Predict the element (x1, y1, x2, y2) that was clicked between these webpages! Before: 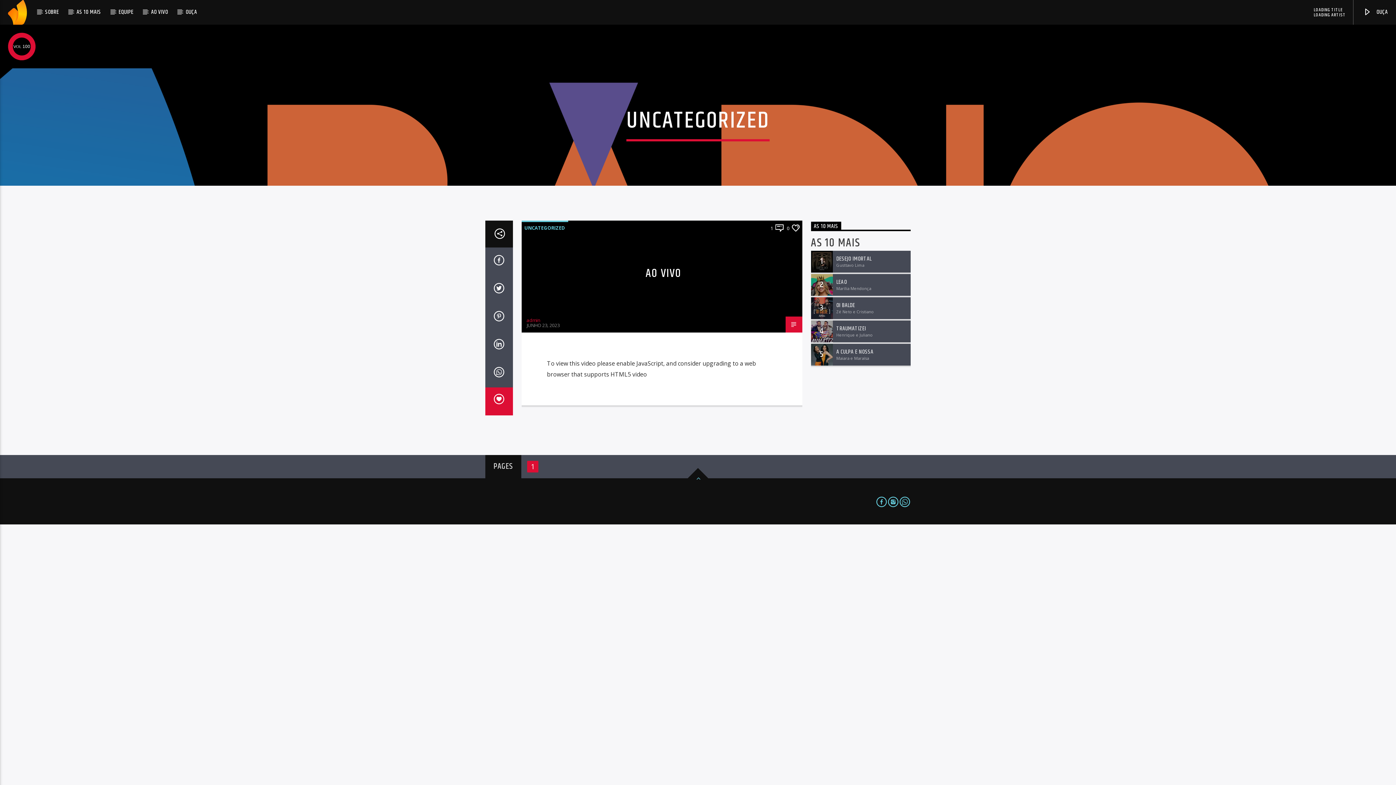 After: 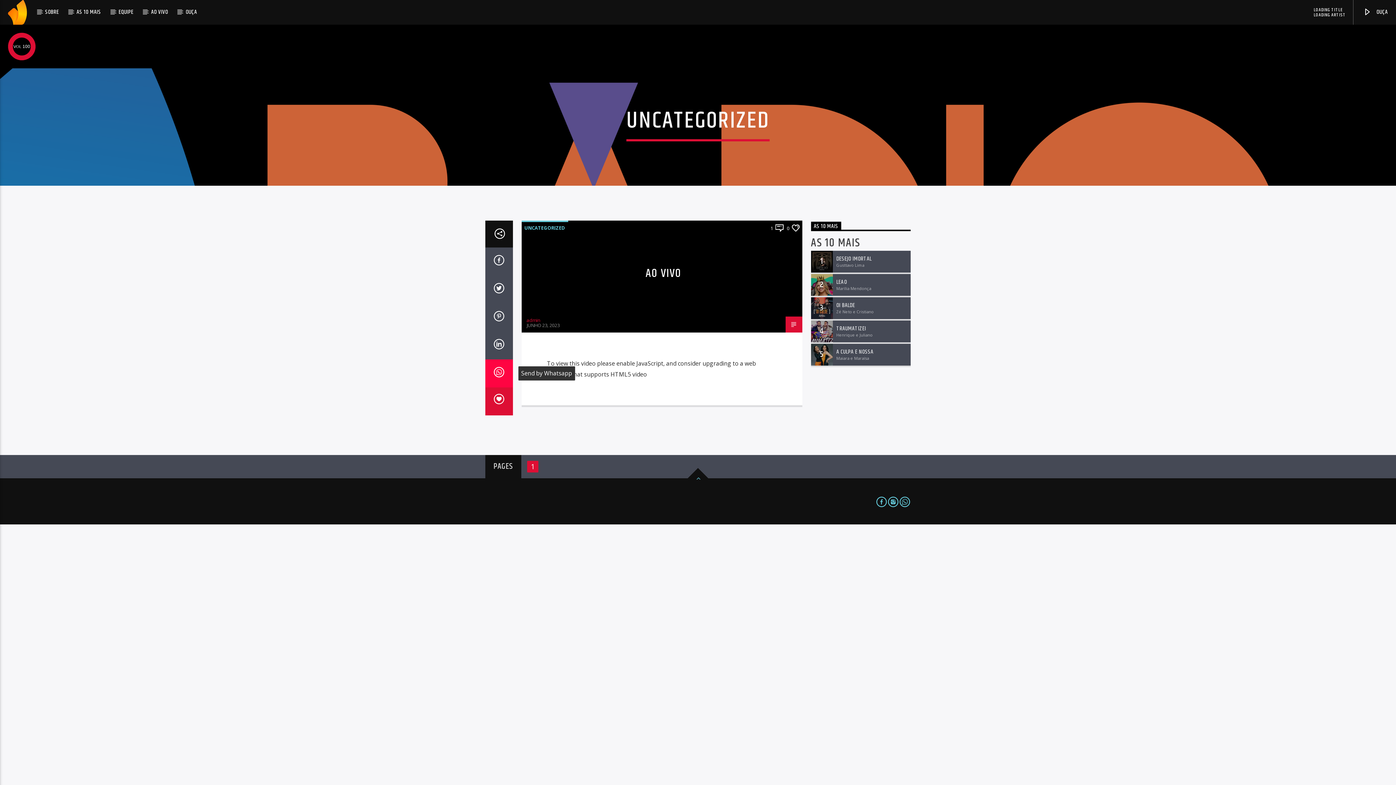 Action: bbox: (485, 359, 512, 387)